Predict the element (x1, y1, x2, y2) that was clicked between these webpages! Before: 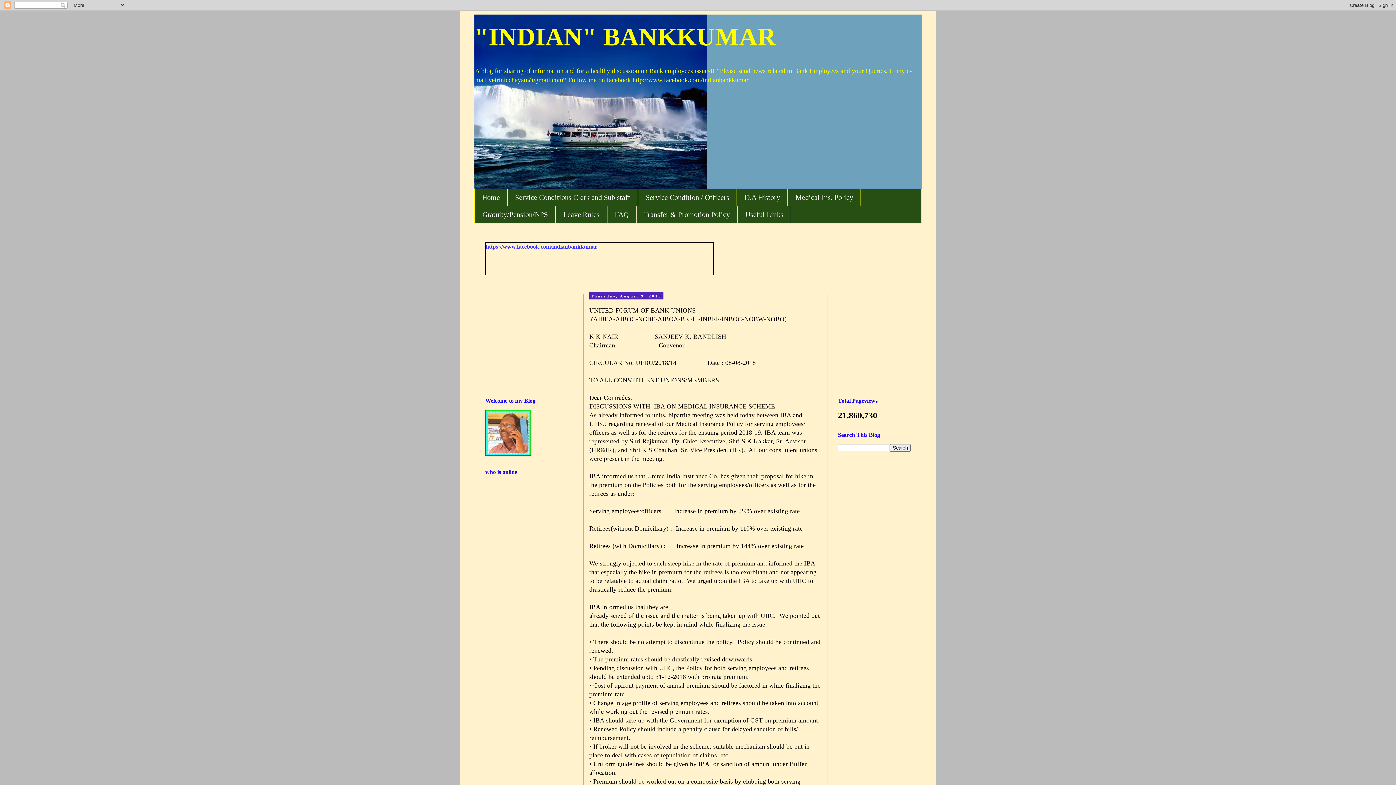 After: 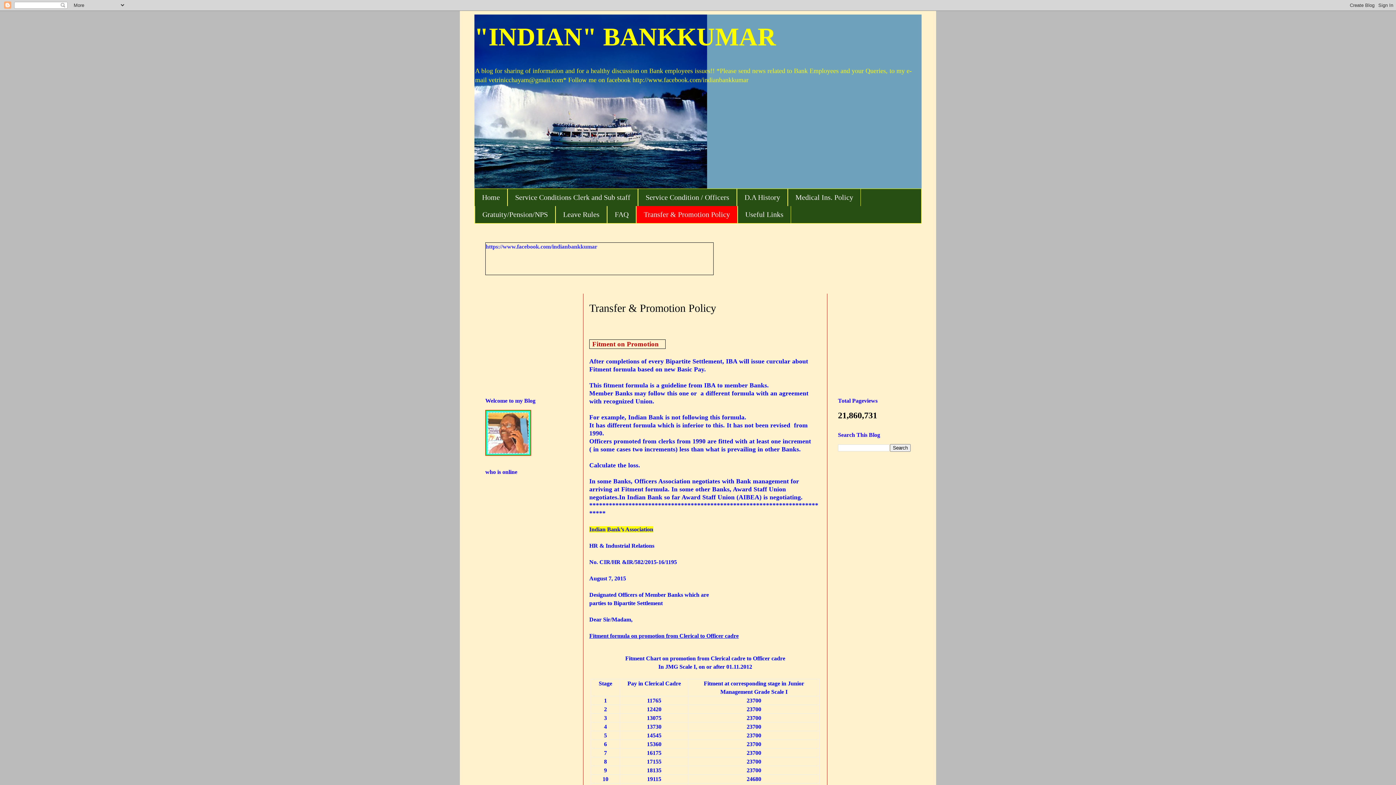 Action: bbox: (636, 206, 737, 223) label: Transfer & Promotion Policy